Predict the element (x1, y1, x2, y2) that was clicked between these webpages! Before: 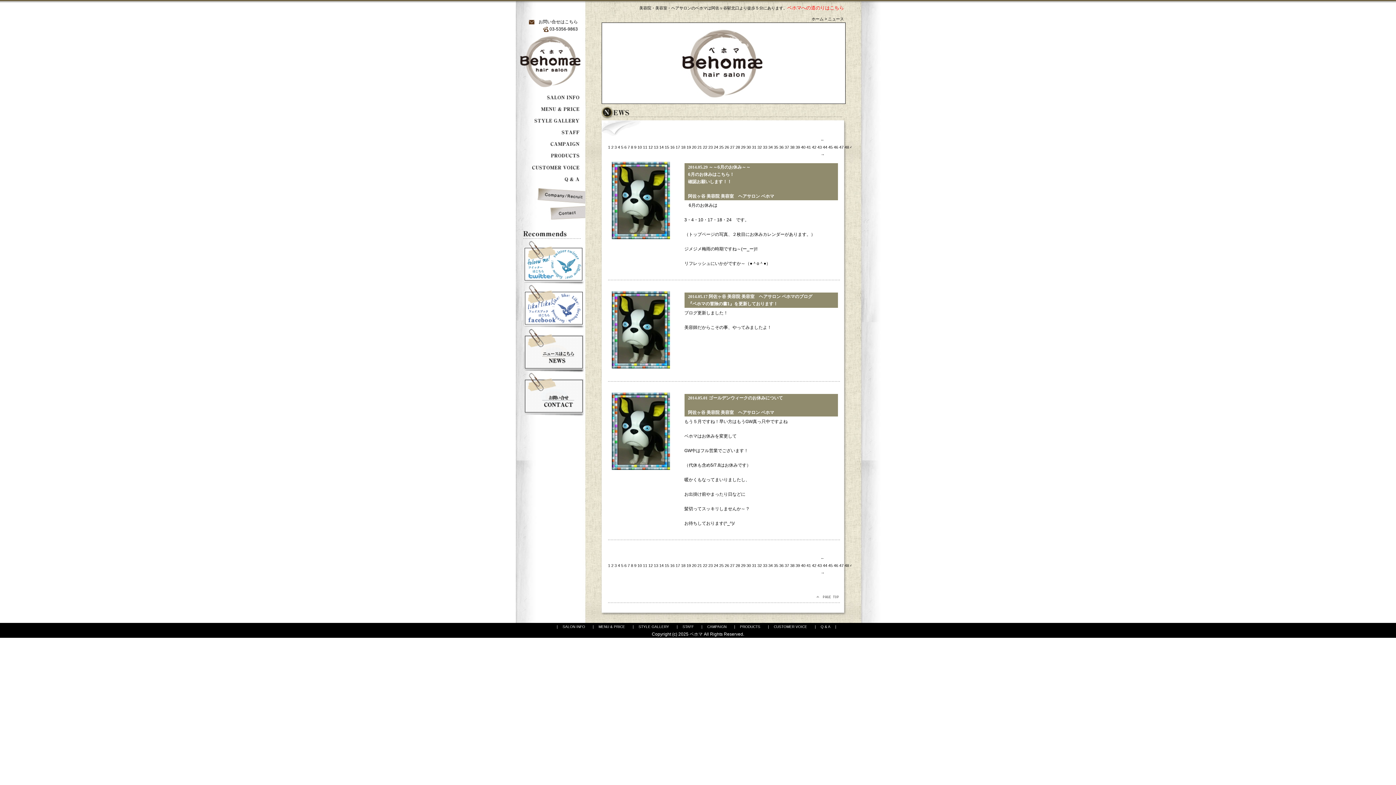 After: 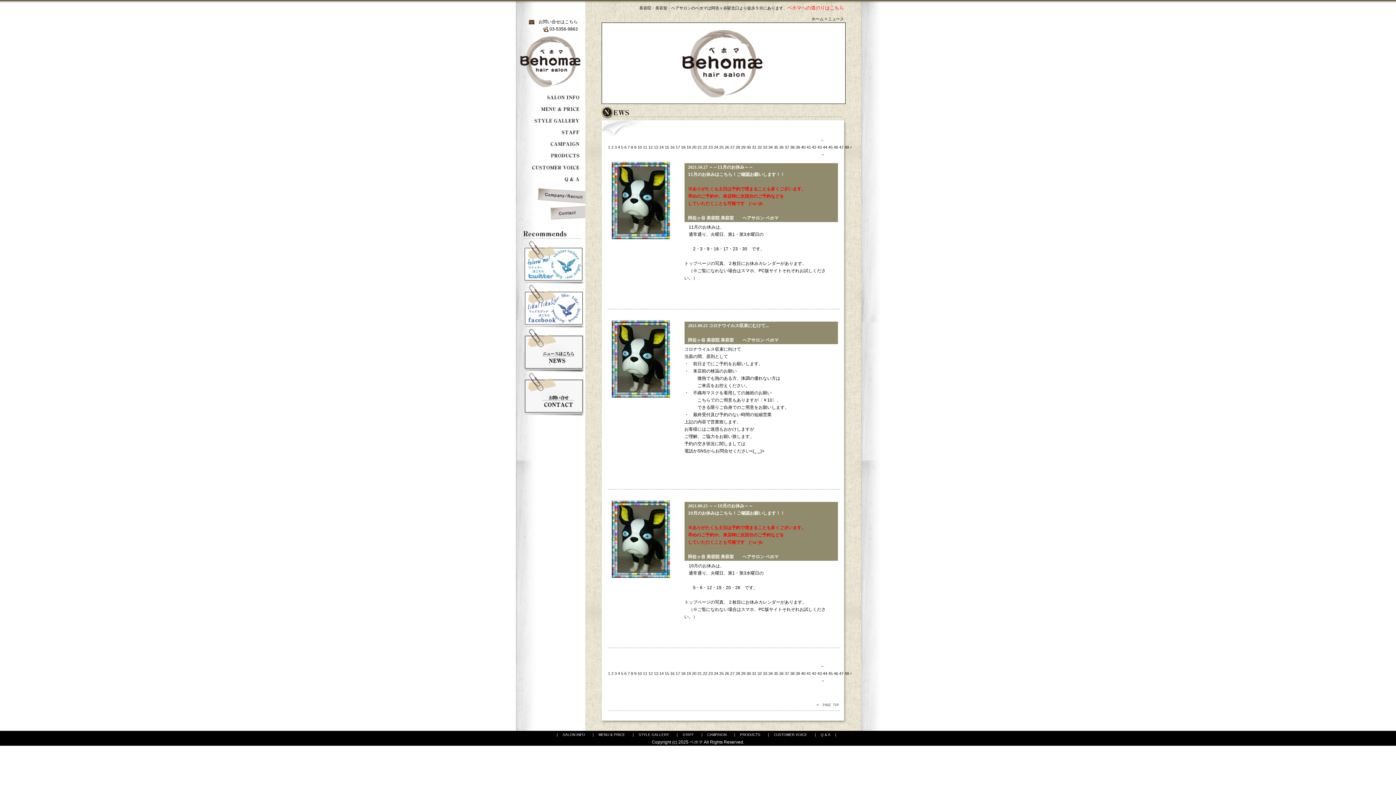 Action: bbox: (703, 563, 707, 568) label: 22